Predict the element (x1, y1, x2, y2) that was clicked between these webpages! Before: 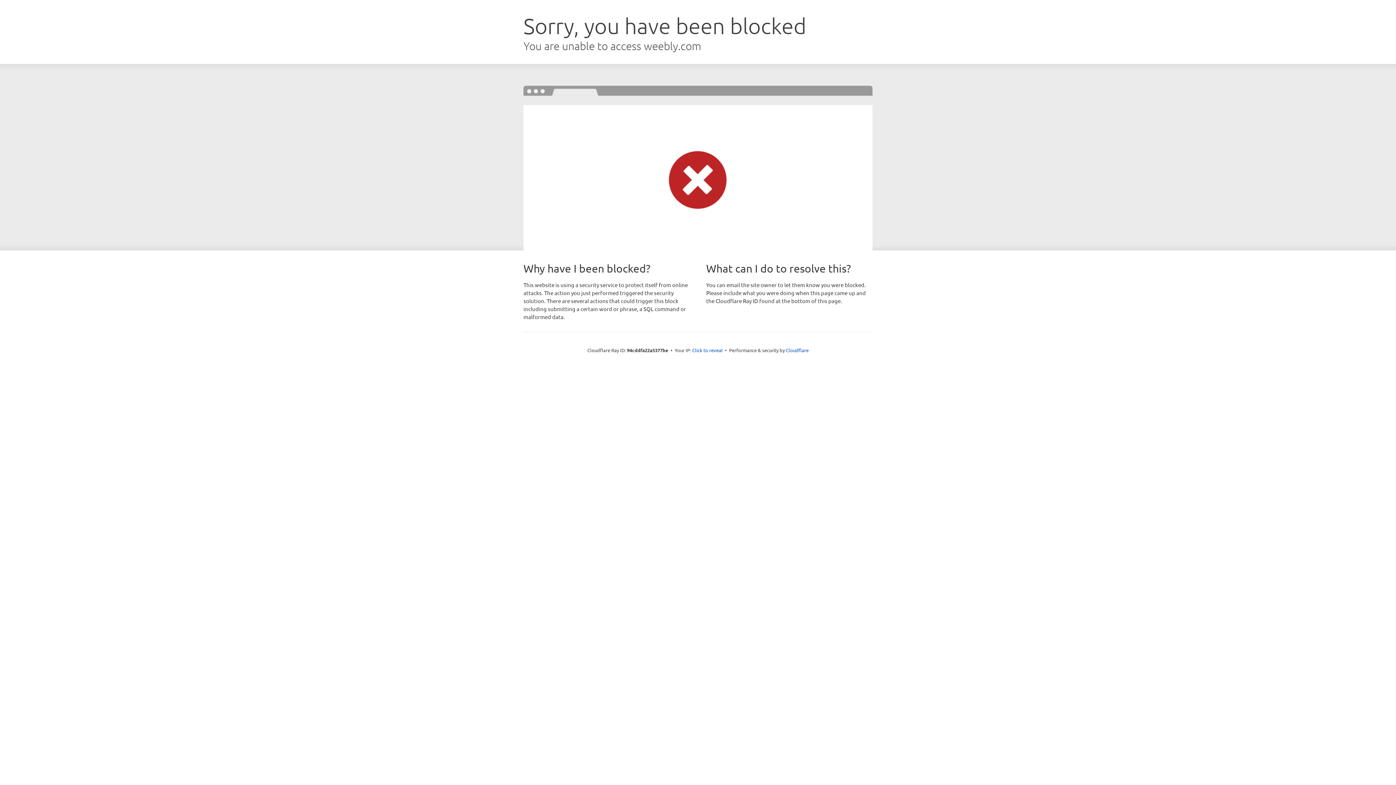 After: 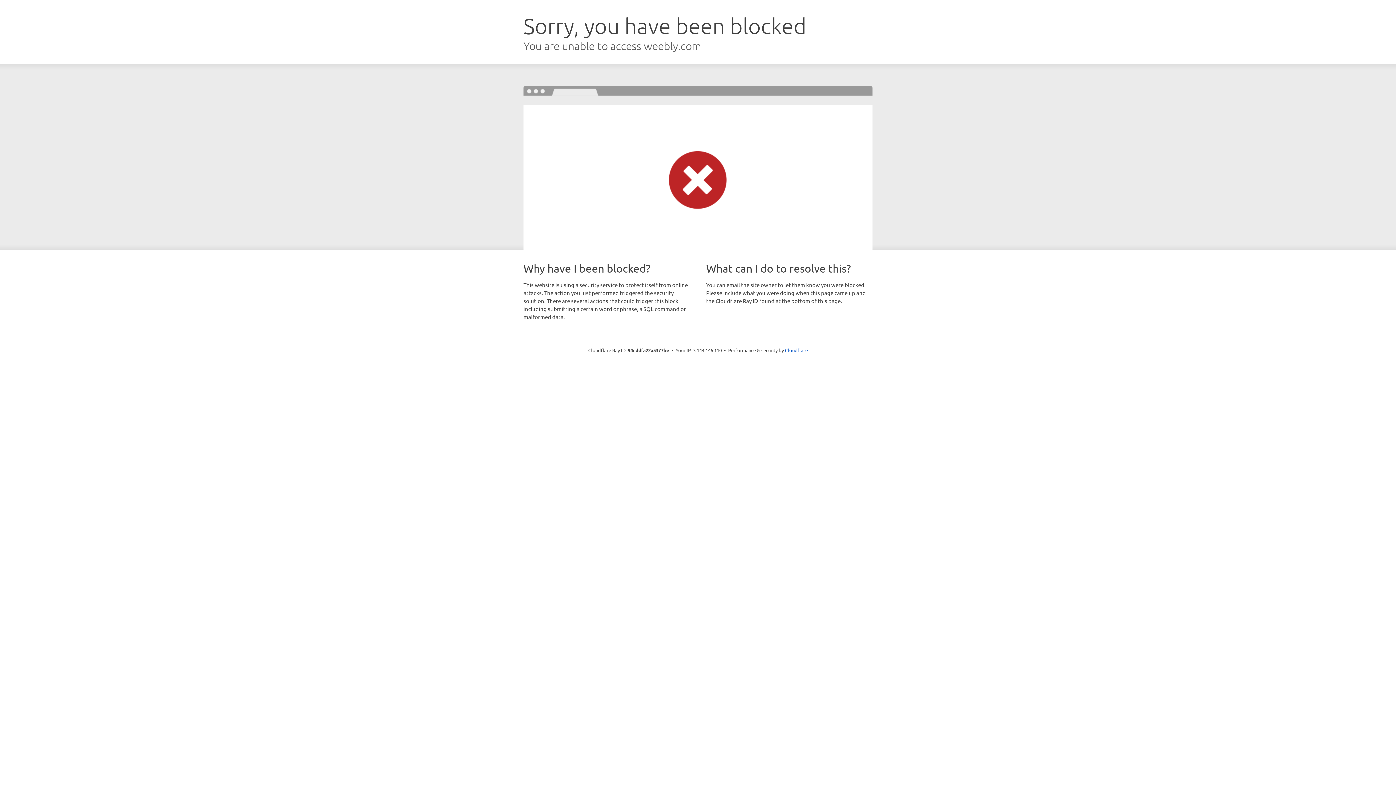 Action: label: Click to reveal bbox: (692, 346, 722, 353)